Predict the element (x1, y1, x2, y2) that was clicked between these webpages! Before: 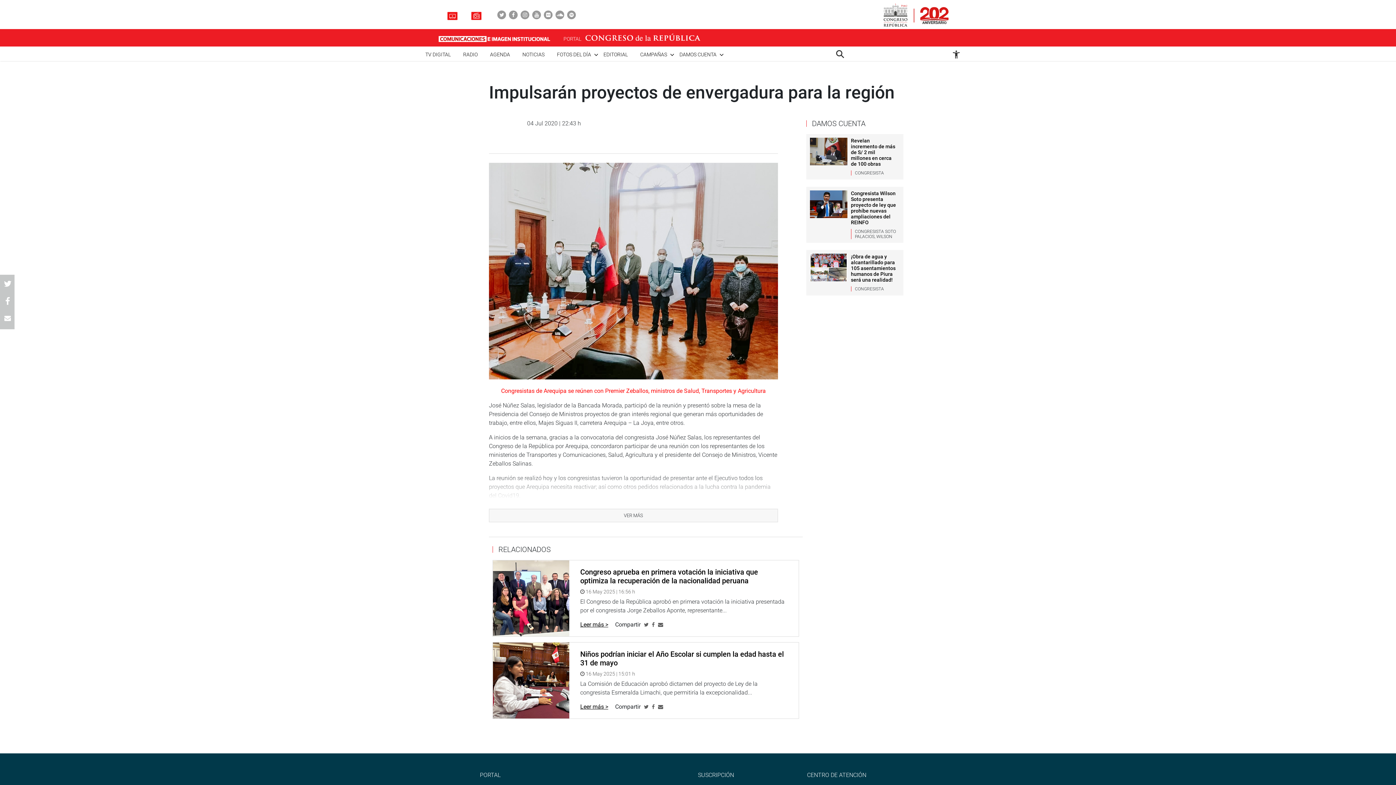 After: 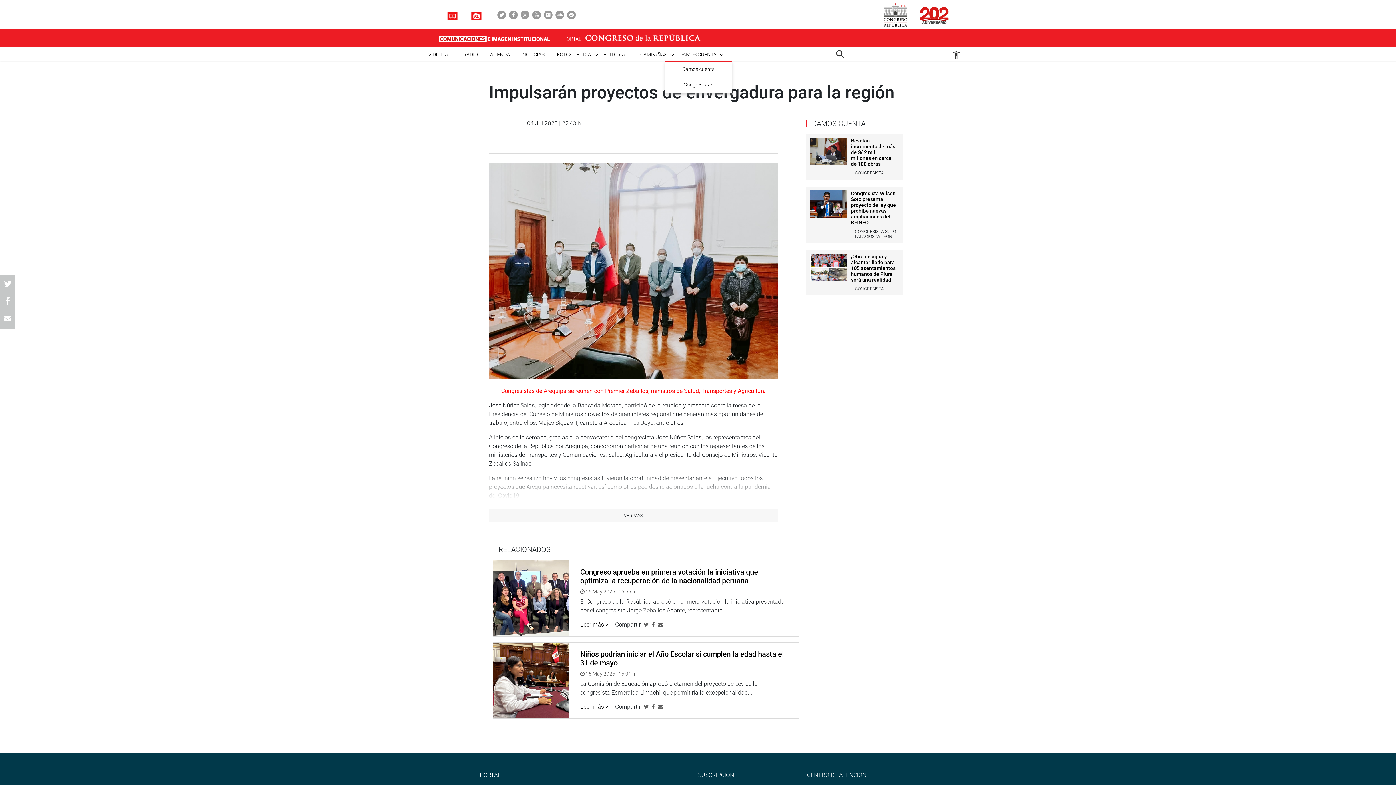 Action: bbox: (679, 46, 716, 60) label: DAMOS CUENTA